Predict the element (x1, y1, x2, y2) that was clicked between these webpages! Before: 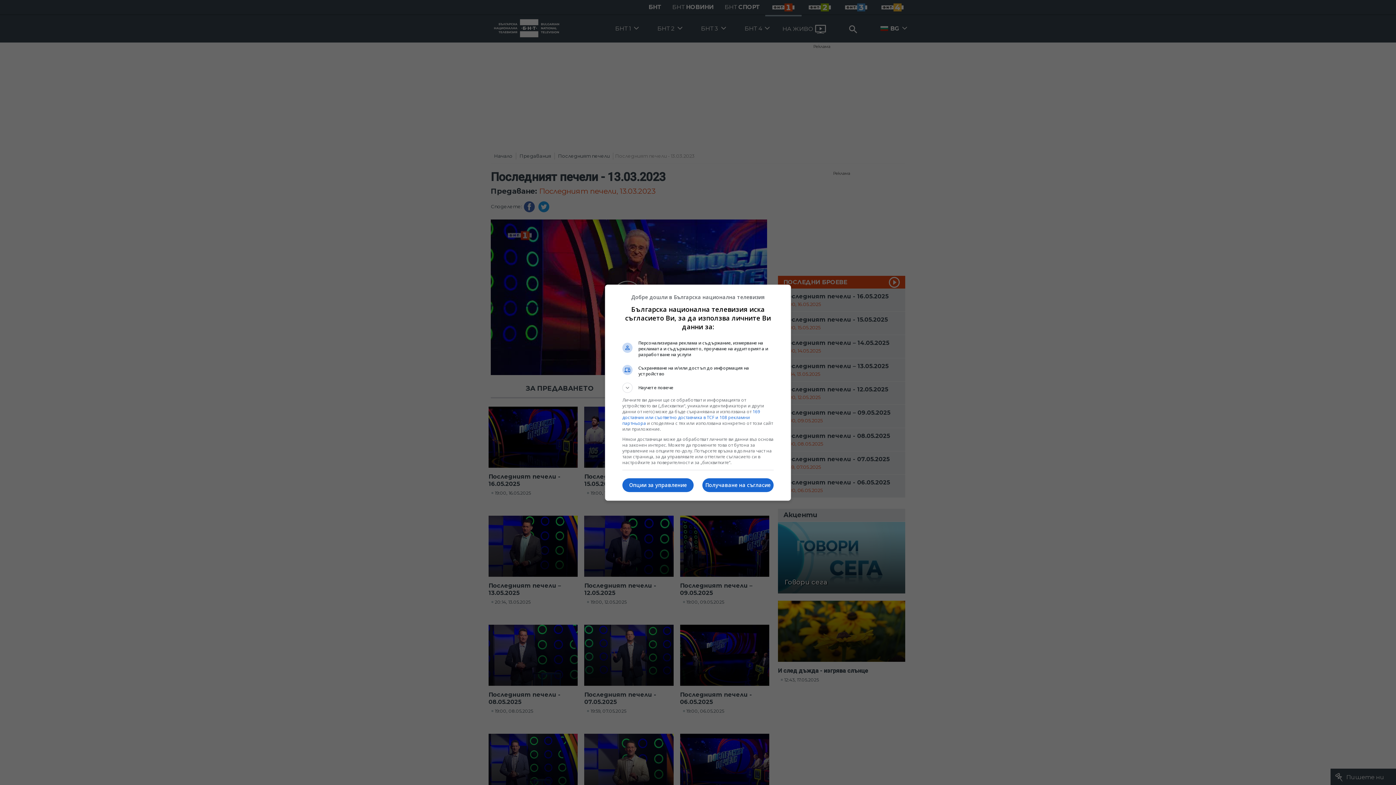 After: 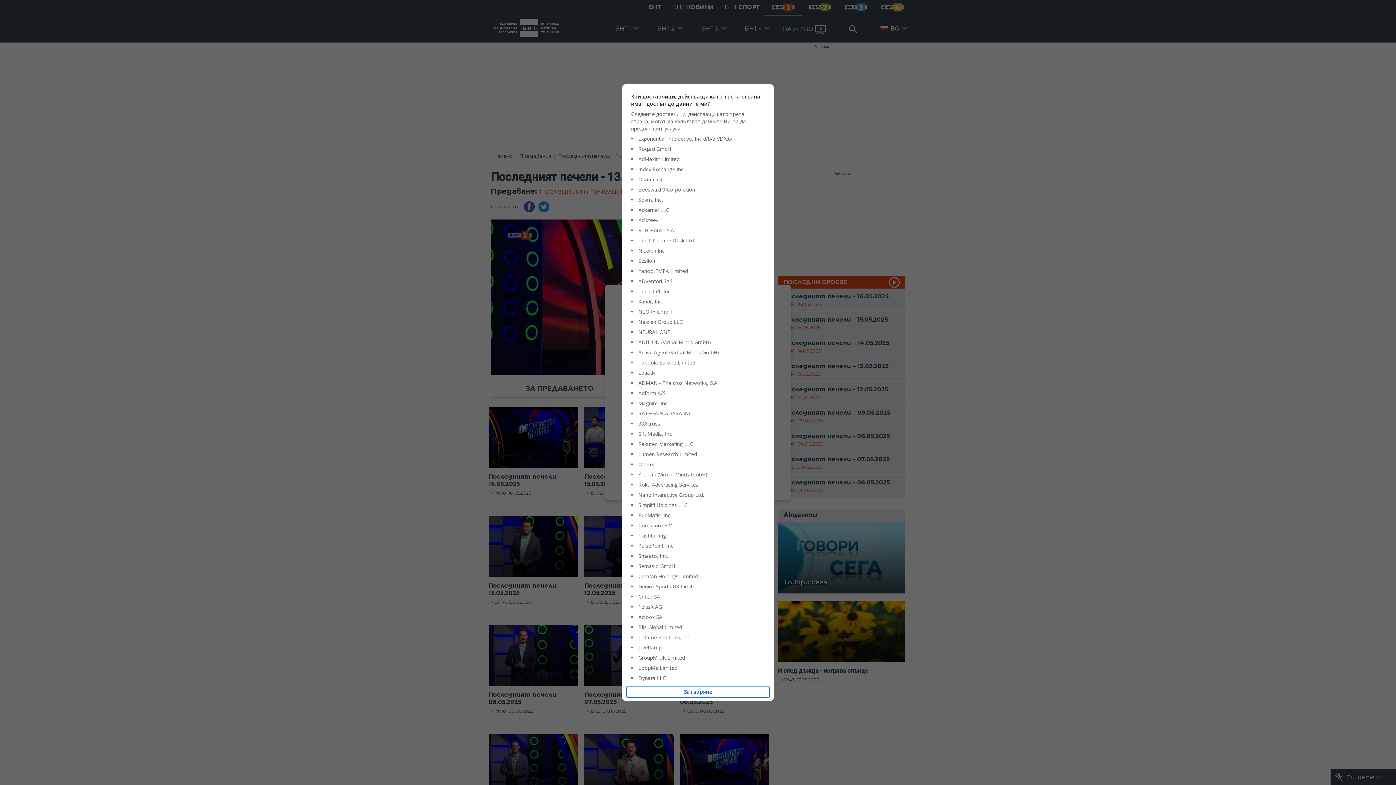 Action: bbox: (622, 408, 760, 426) label: 169 доставчик или съответно доставчика в TCF и 108 рекламни партньора